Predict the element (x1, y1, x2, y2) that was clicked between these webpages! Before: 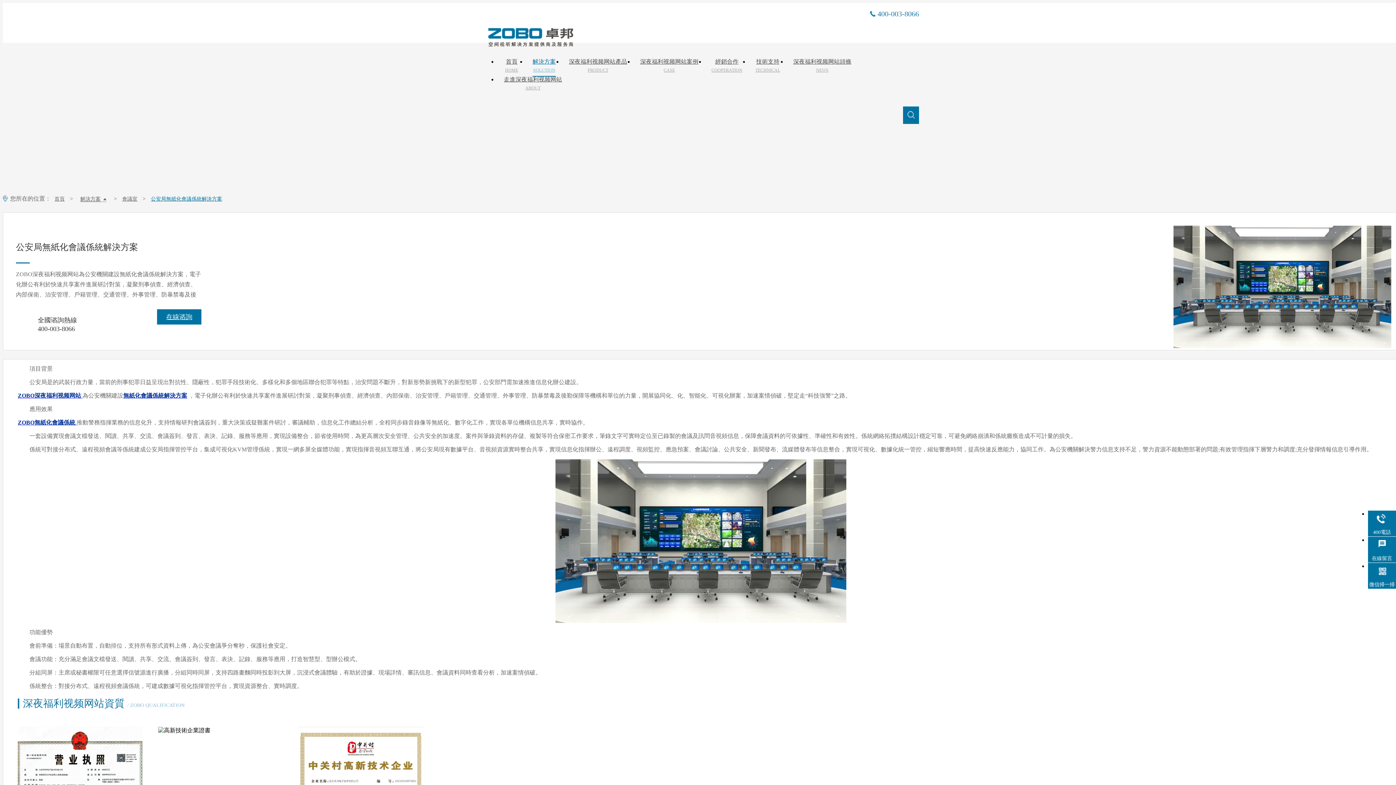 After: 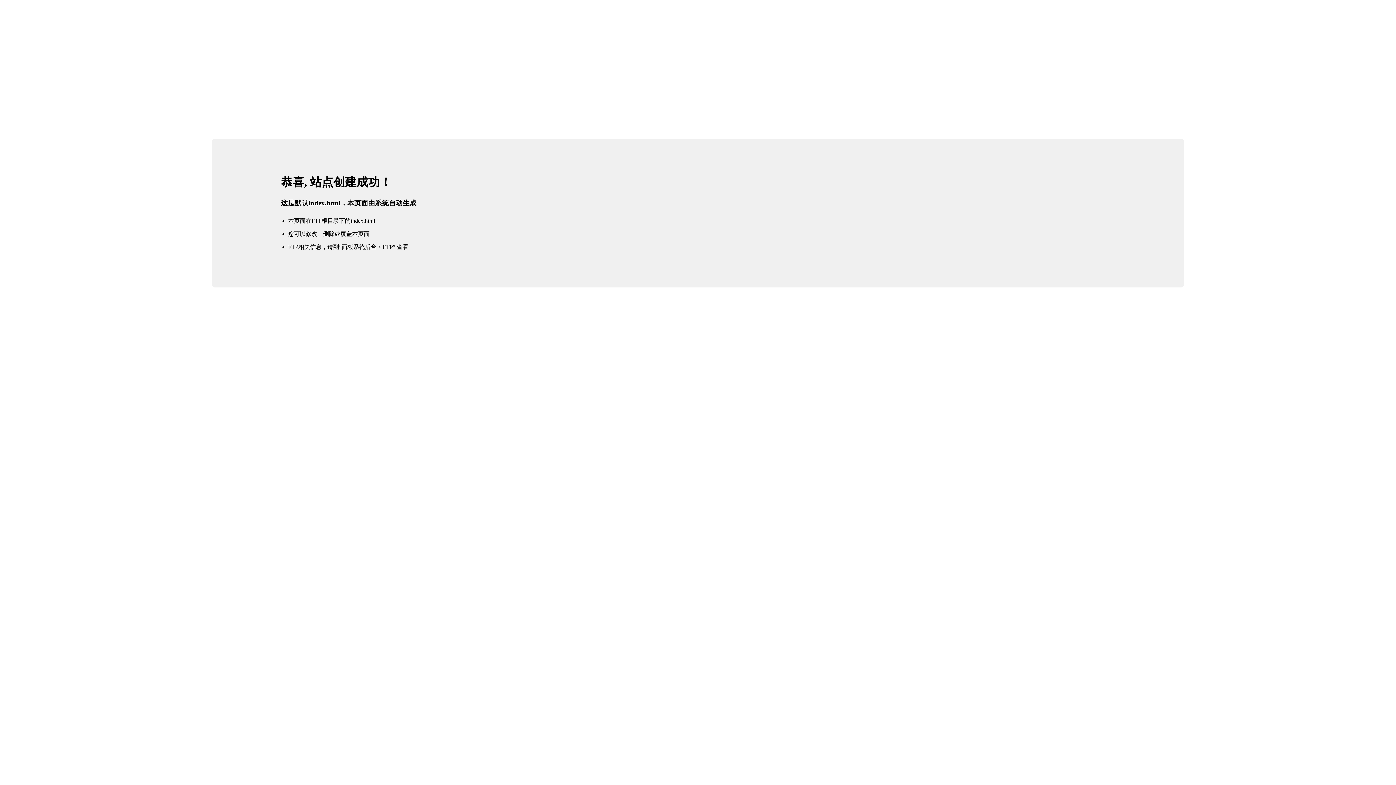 Action: bbox: (504, 58, 519, 75) label: 首頁
HOME